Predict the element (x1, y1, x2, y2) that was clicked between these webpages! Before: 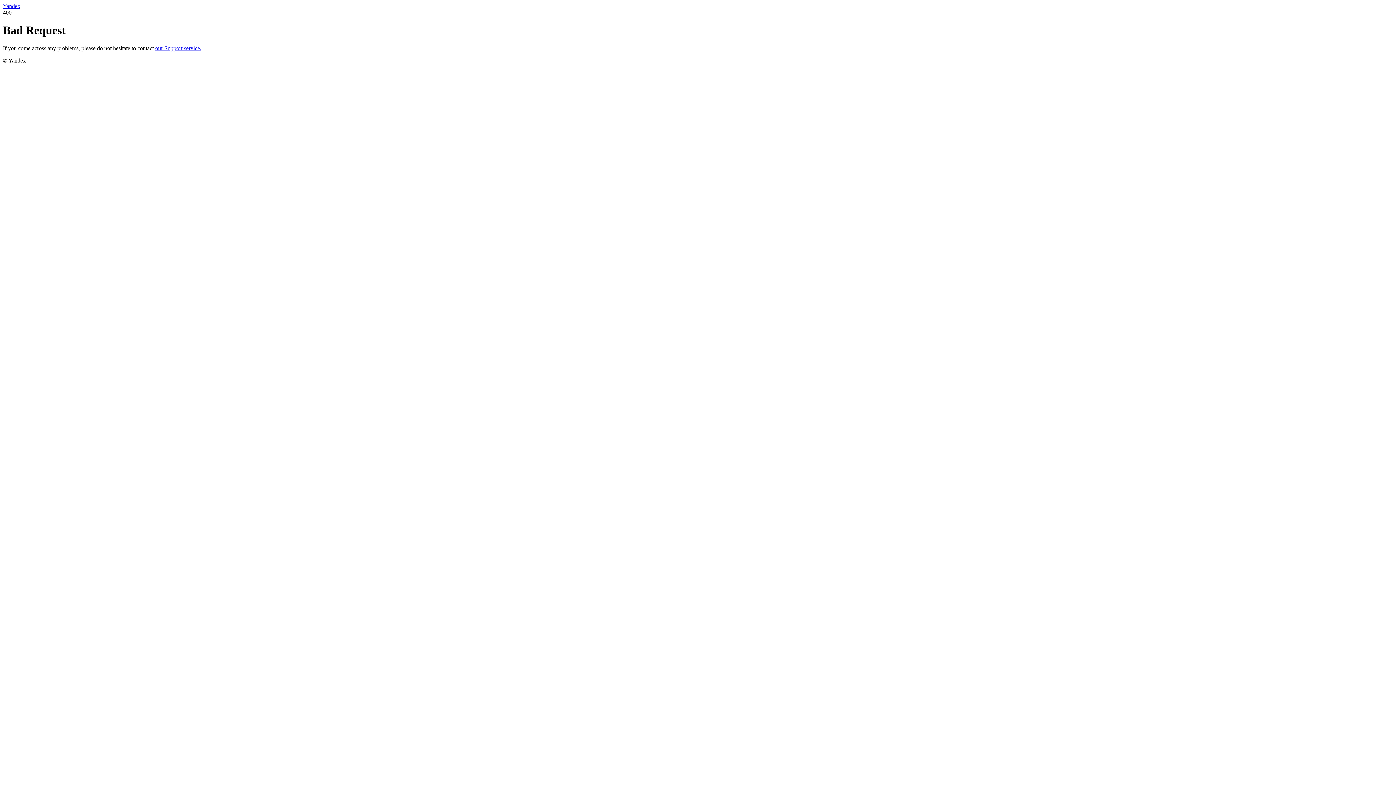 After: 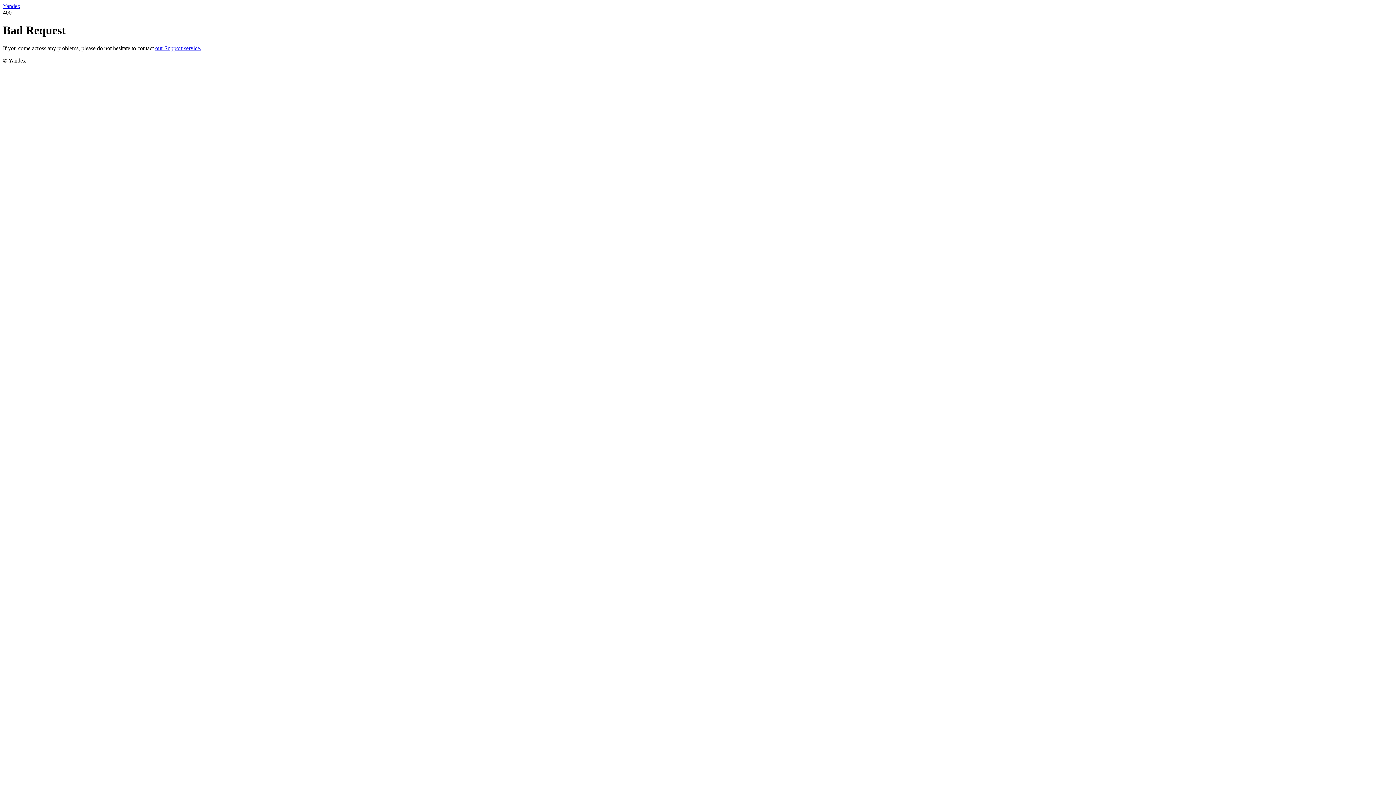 Action: bbox: (155, 45, 201, 51) label: our Support service.